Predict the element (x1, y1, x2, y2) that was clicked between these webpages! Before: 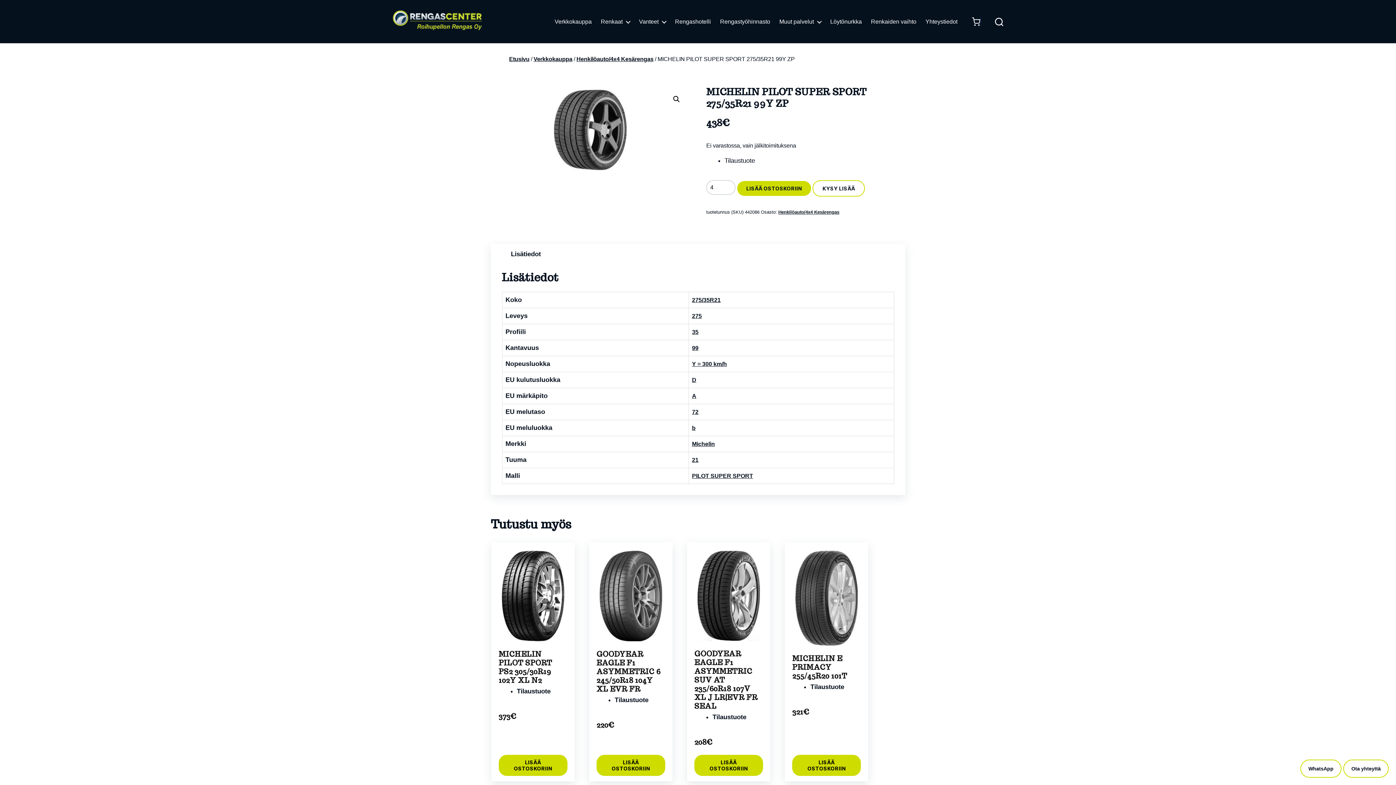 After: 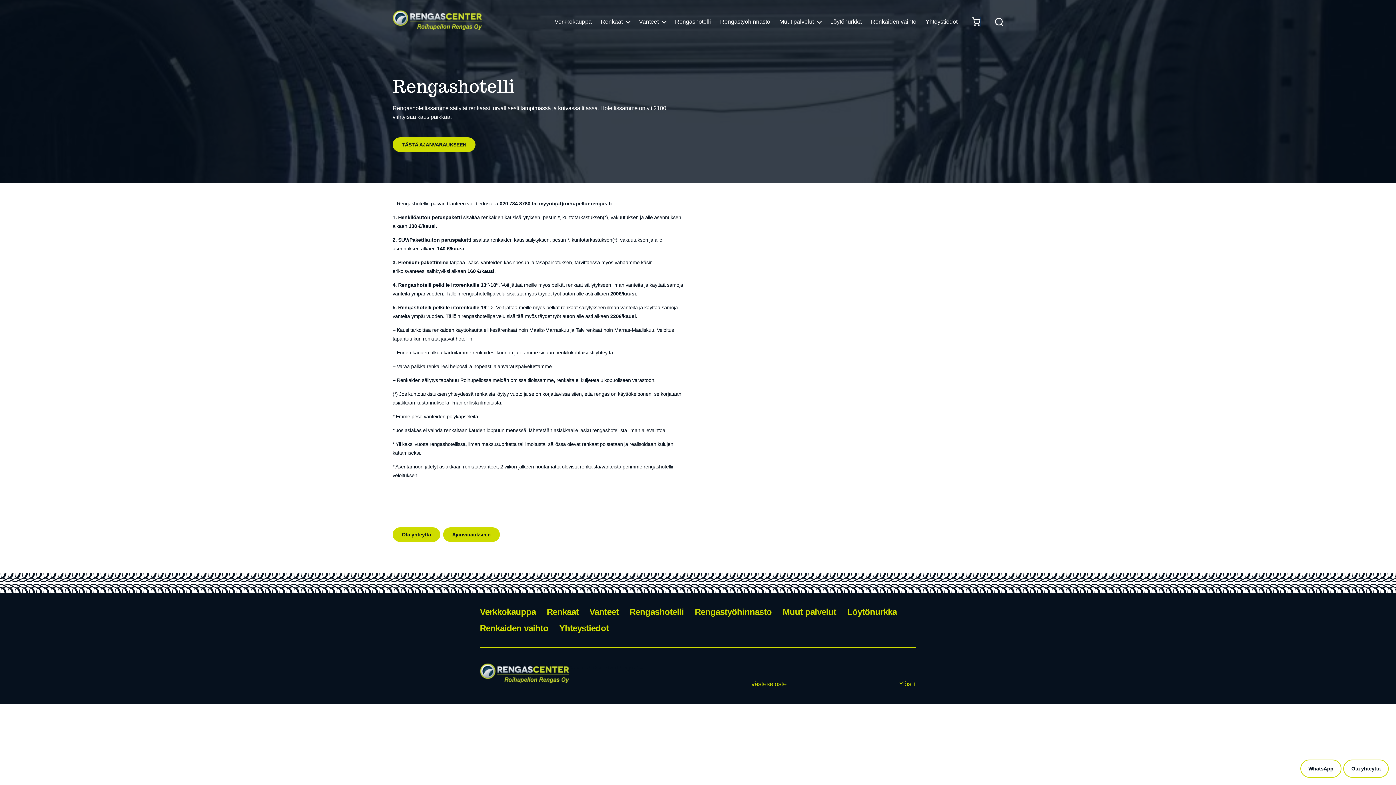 Action: label: Rengashotelli bbox: (675, 11, 711, 31)